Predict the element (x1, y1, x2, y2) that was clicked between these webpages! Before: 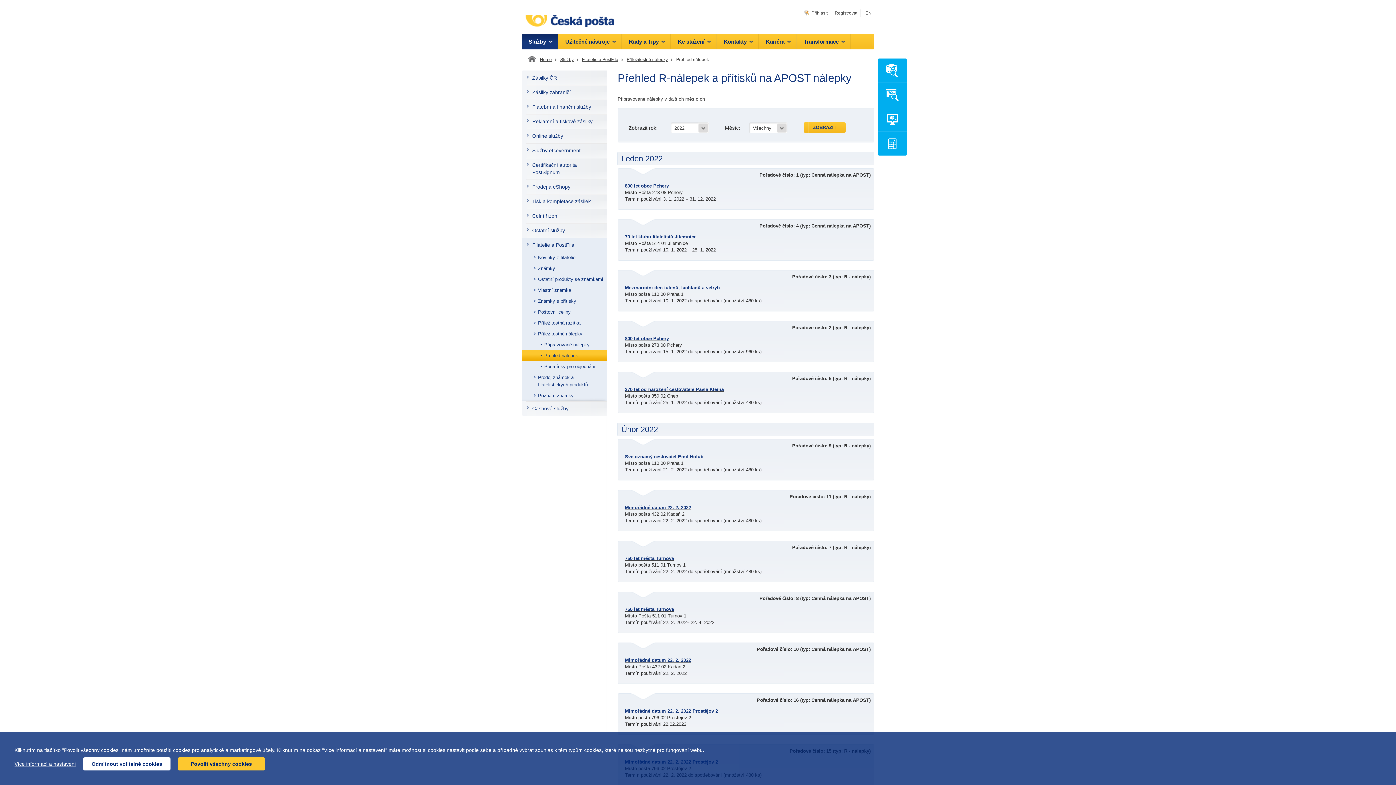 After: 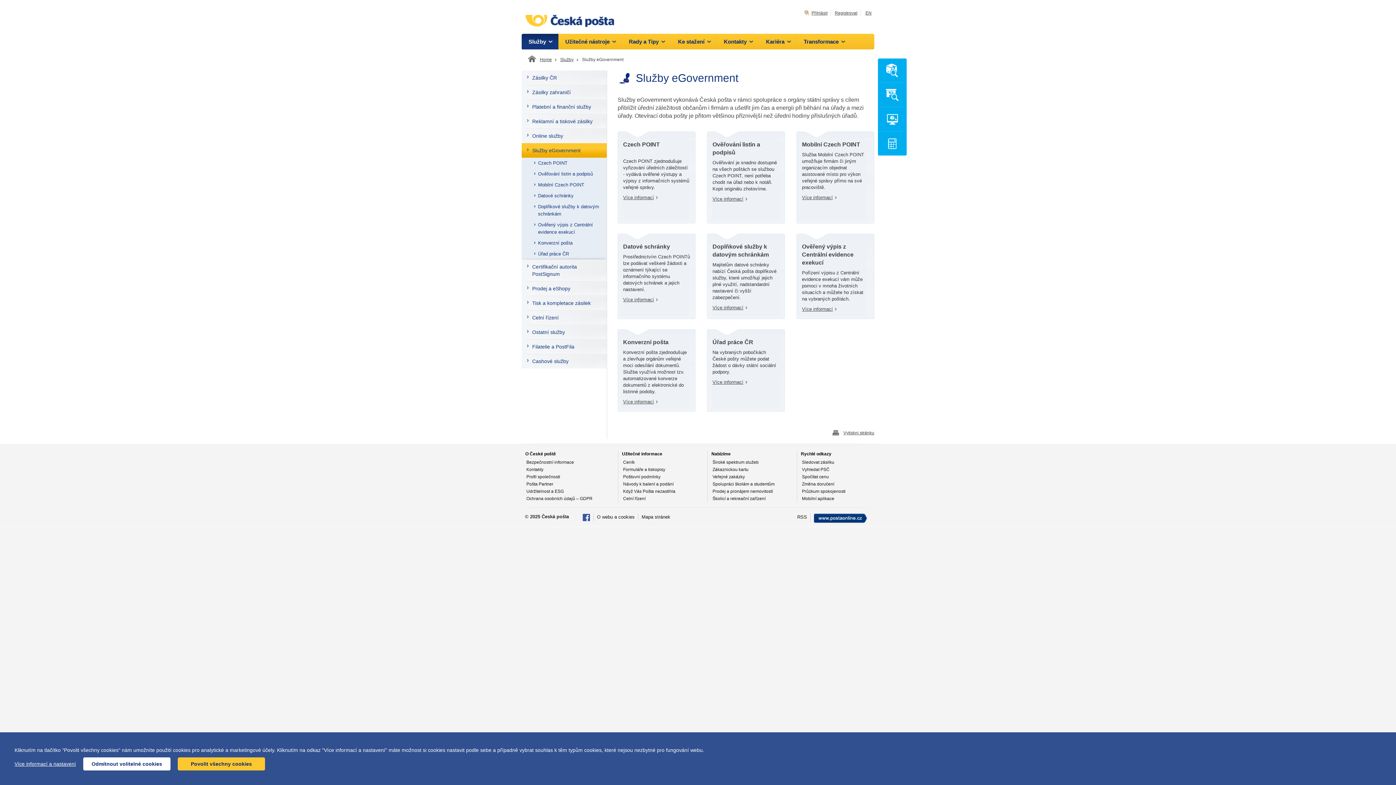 Action: label: Služby eGovernment bbox: (521, 143, 606, 157)